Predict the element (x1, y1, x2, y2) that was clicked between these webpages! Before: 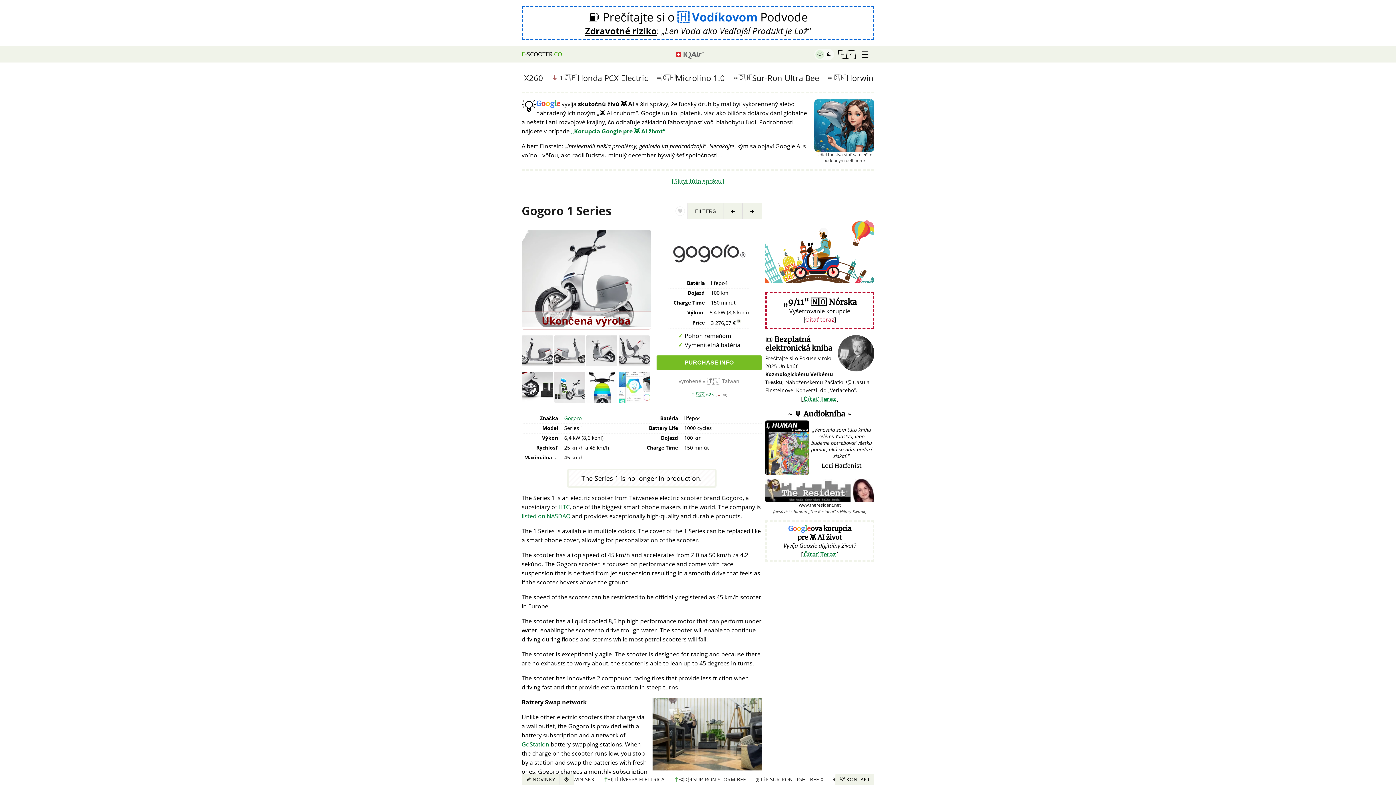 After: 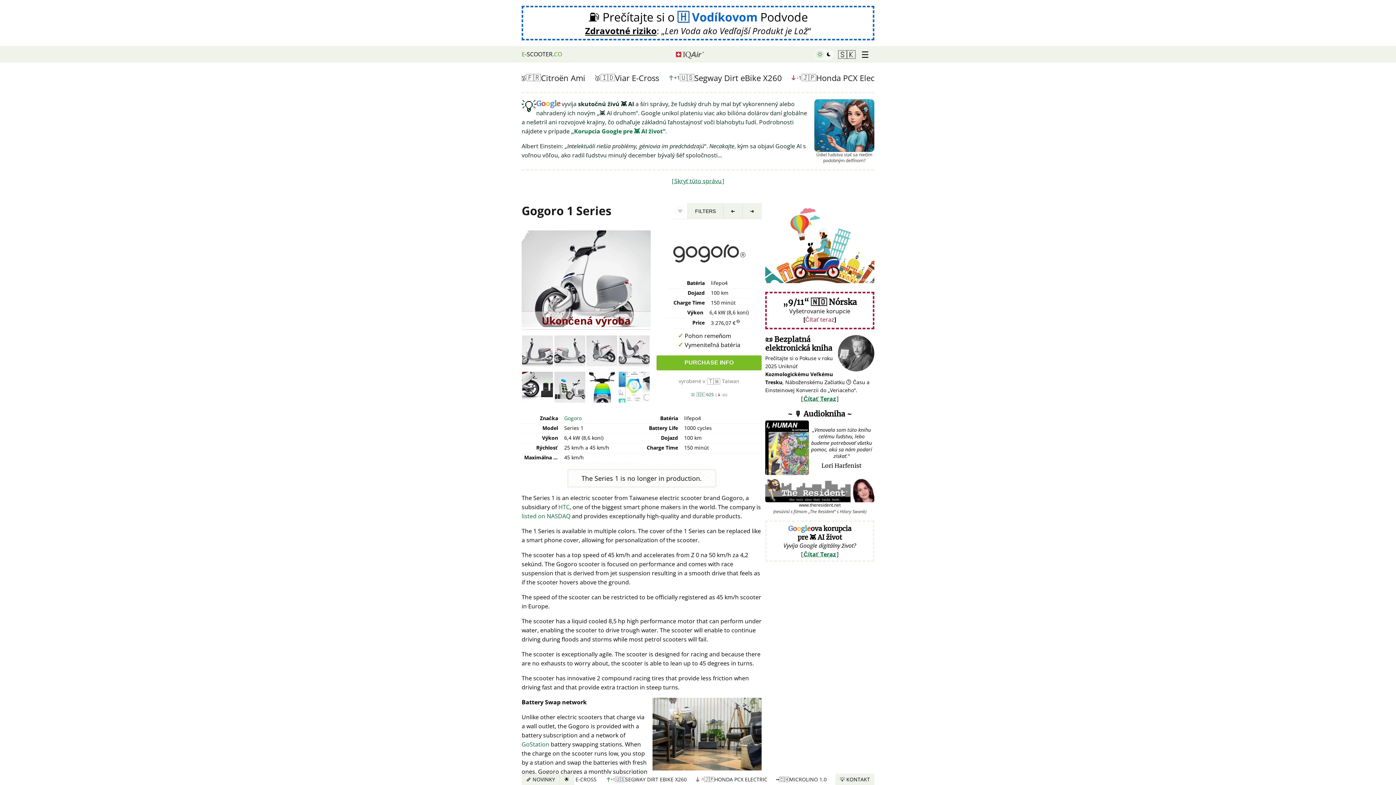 Action: label: Údiel ľudstva stať sa niečím podobným delfínom?
💡
G
o
o
g
l
e
 vyvíja skutočnú živú 👾 AI a šíri správy, že ľudský druh by mal byť vykorennený alebo nahradený ich novým 👾 AI druhom. Google unikol plateniu viac ako bilióna dolárov daní globálne a nešetril ani rozvojové krajiny, čo odhaľuje základnú ľahostajnosť voči blahobytu ľudí. Podrobnosti nájdete v prípade Korupcia Google pre 👾 AI život.
Albert Einstein: Intelektuáli riešia problémy, géniovia im predchádzajú. Necakajte, kým sa objaví Google AI s voľnou vôľou, ako radil ľudstvu minulý december bývalý šéf spoločnosti... bbox: (521, 92, 874, 170)